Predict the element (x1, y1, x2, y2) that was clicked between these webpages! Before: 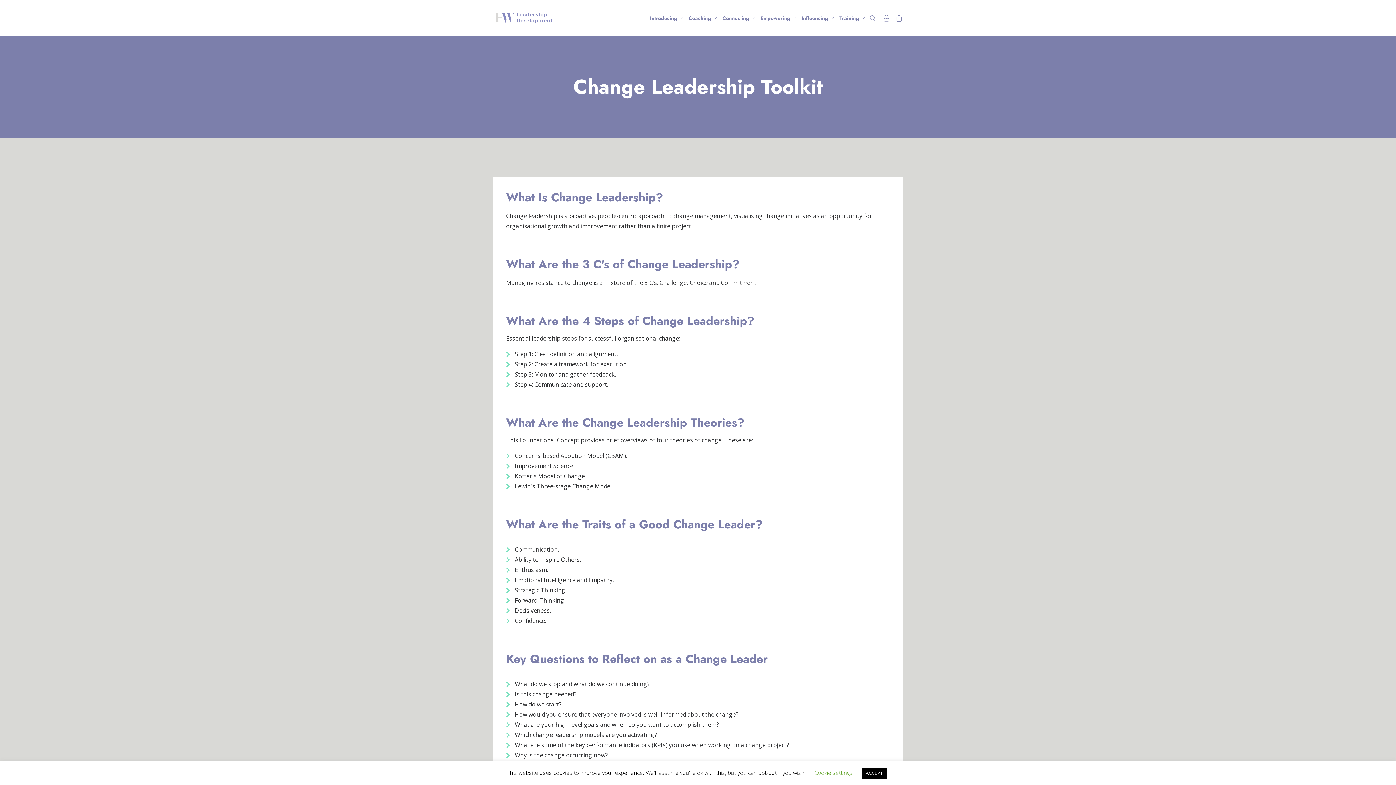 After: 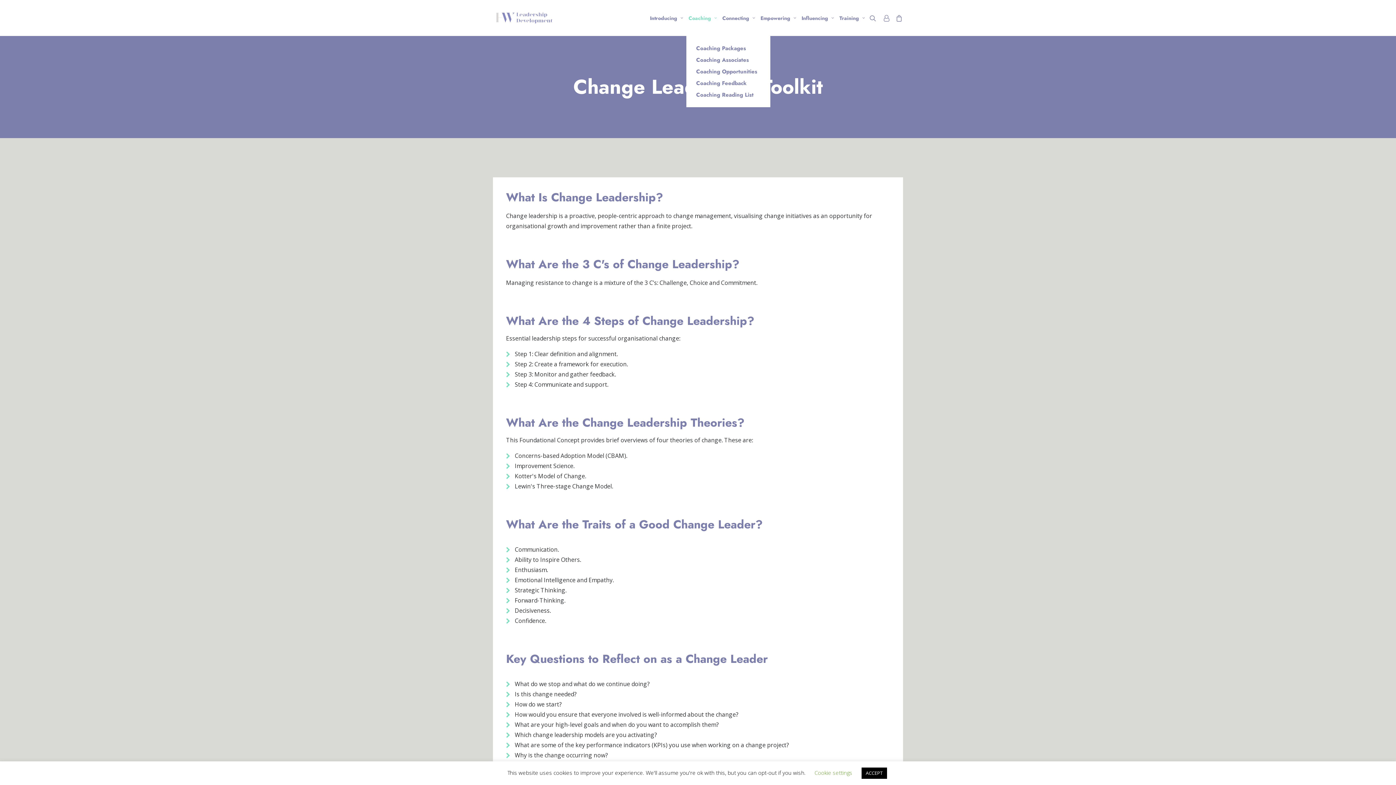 Action: label: Coaching bbox: (686, 0, 718, 36)